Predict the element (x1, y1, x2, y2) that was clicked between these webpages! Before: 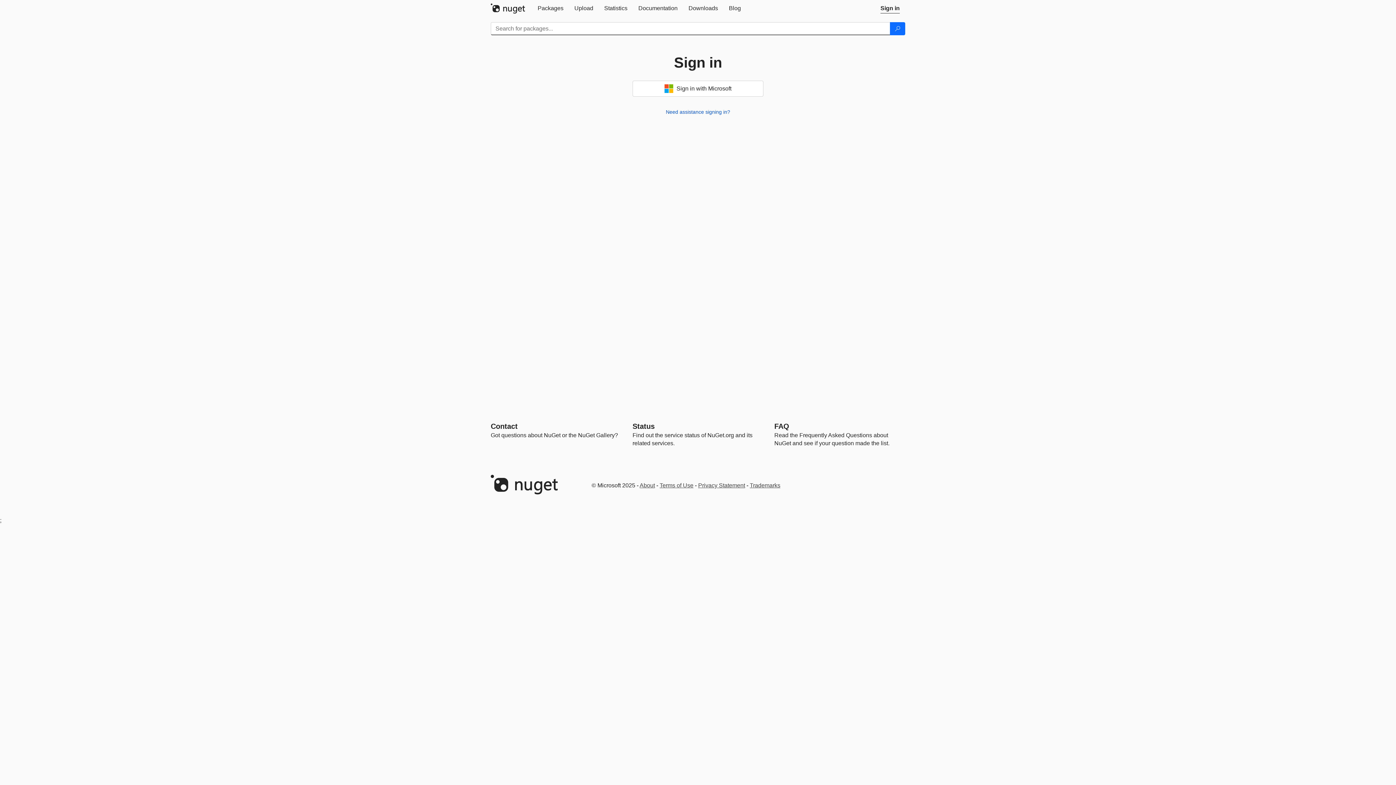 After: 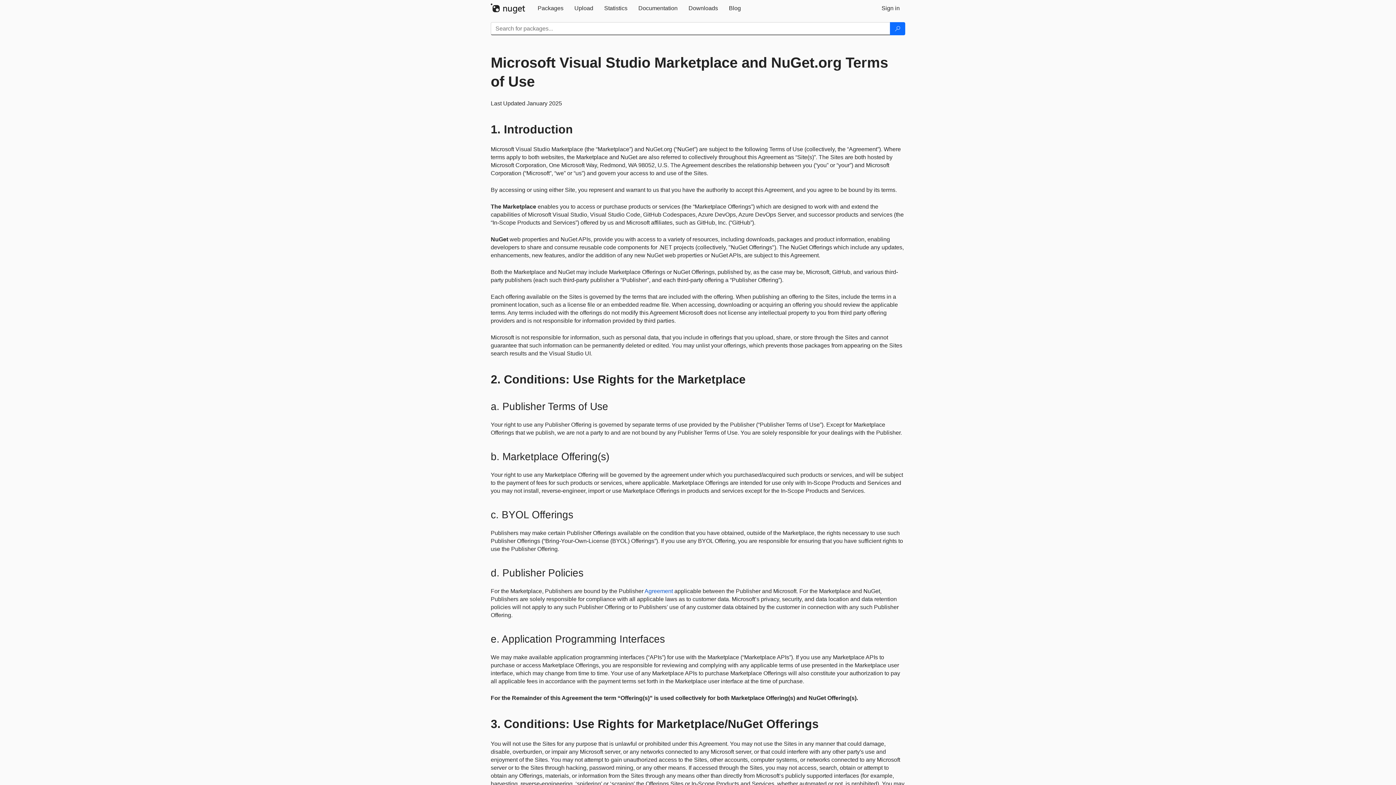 Action: bbox: (659, 482, 693, 488) label: Terms of Use